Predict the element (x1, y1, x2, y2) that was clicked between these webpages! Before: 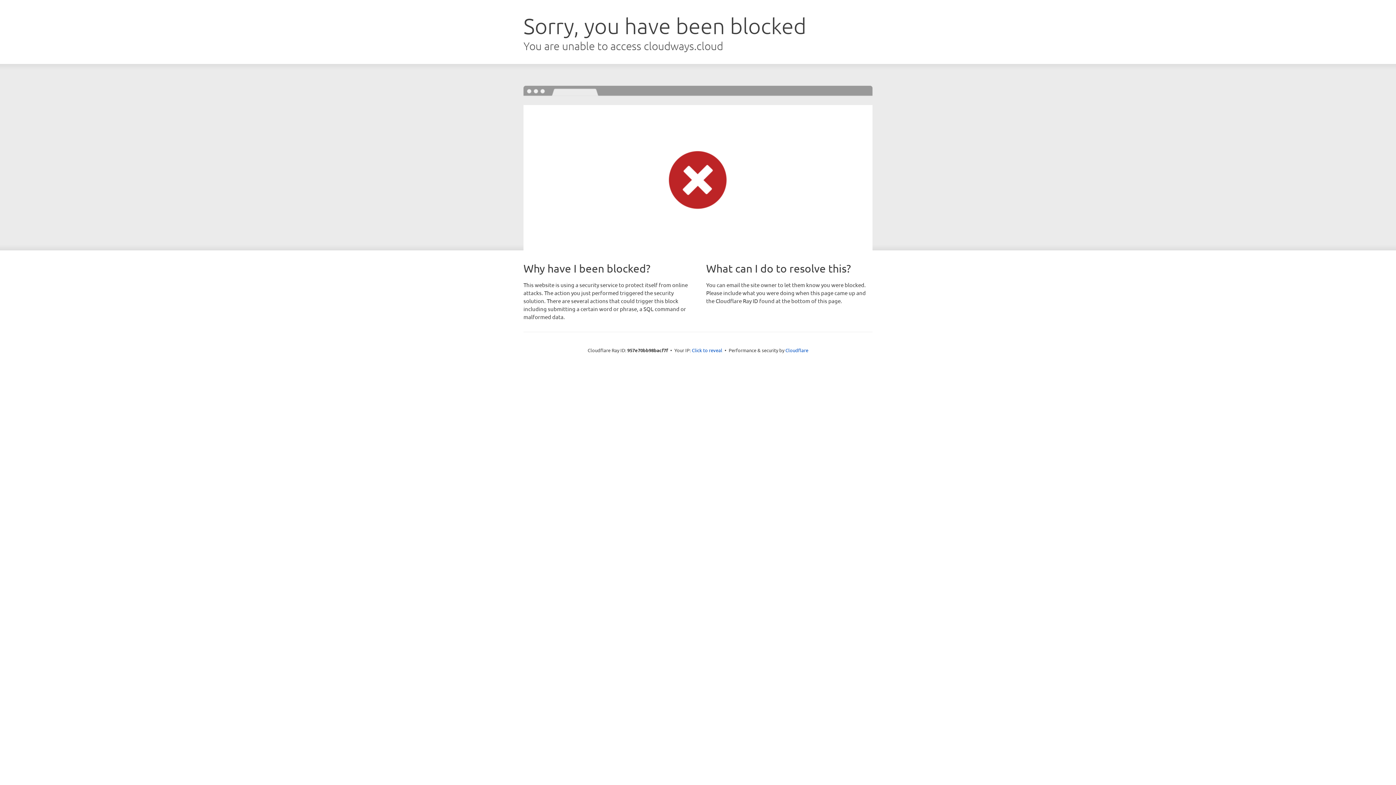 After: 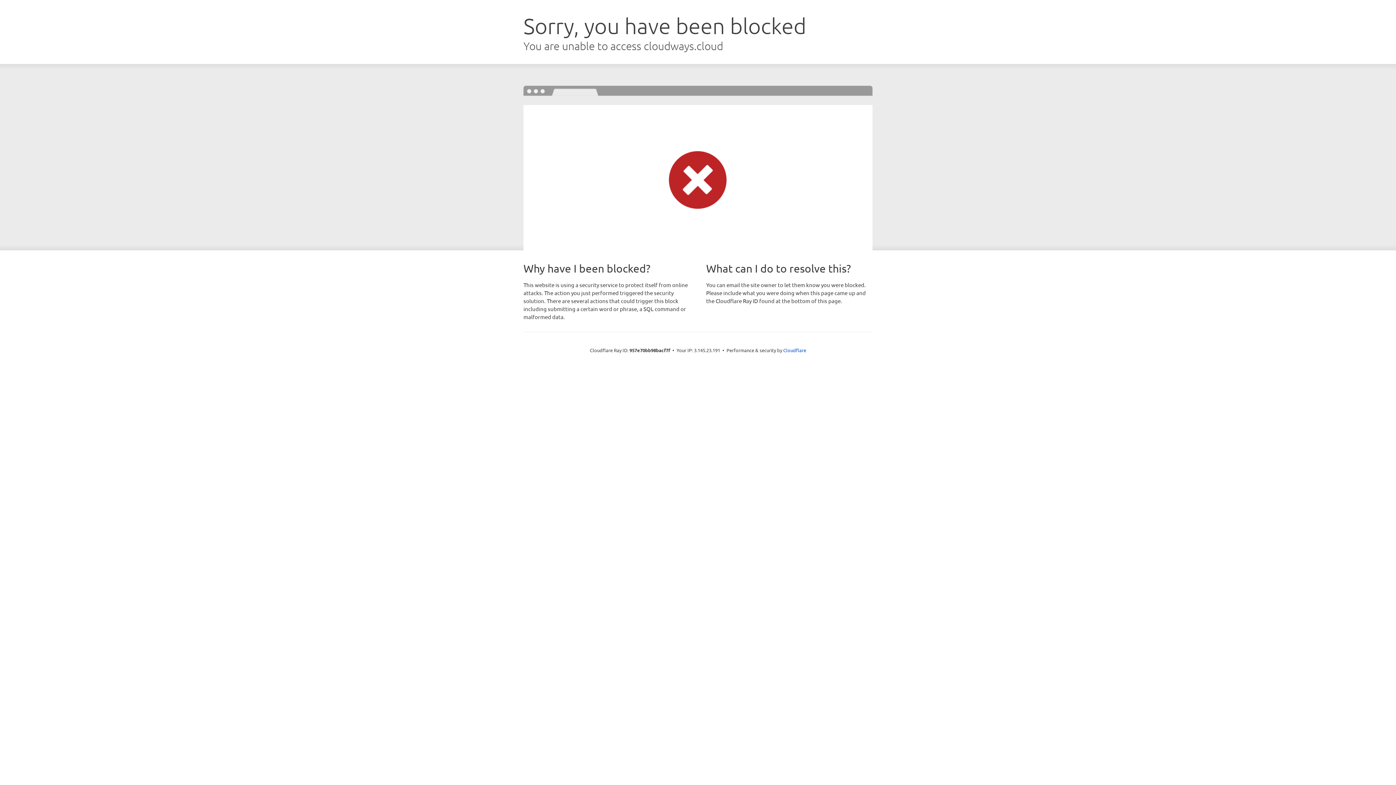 Action: label: Click to reveal bbox: (692, 346, 722, 353)